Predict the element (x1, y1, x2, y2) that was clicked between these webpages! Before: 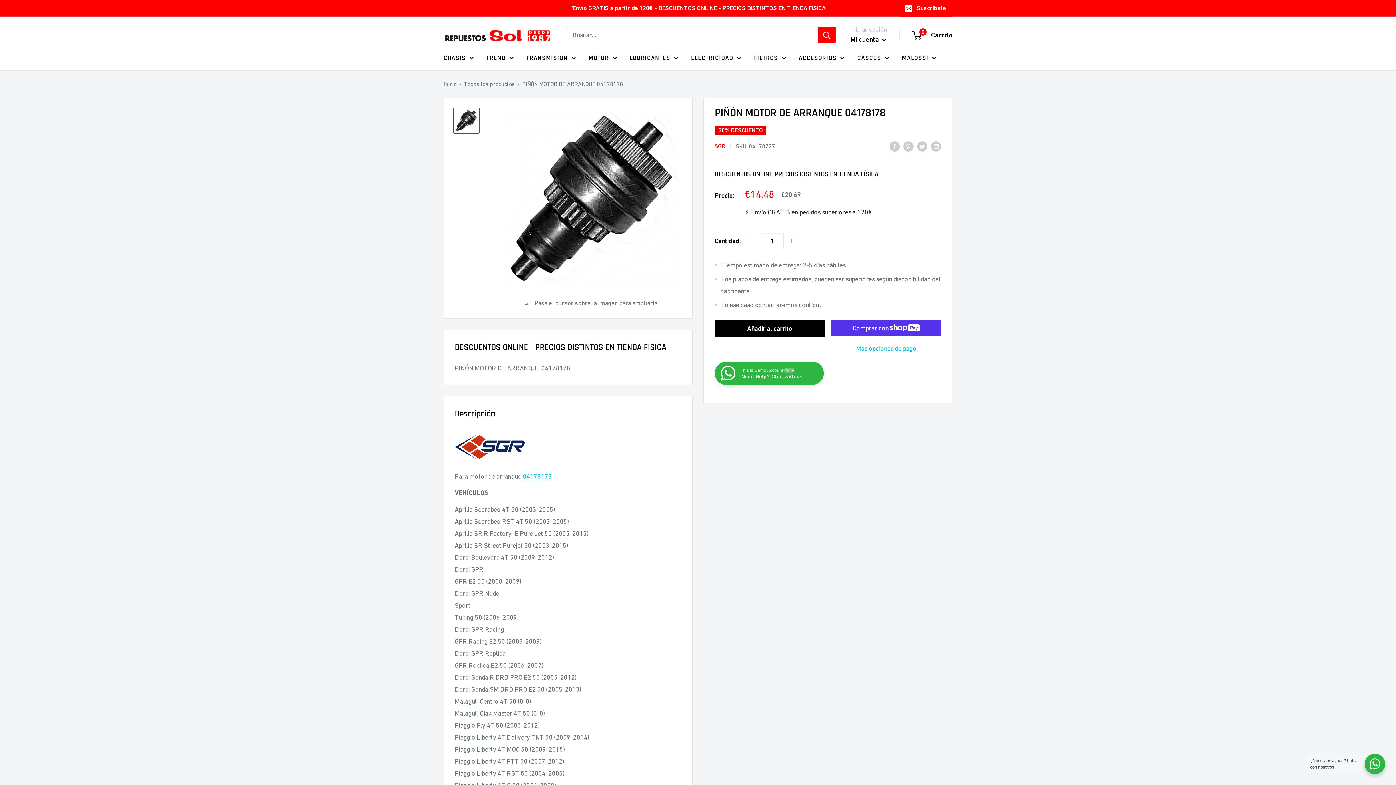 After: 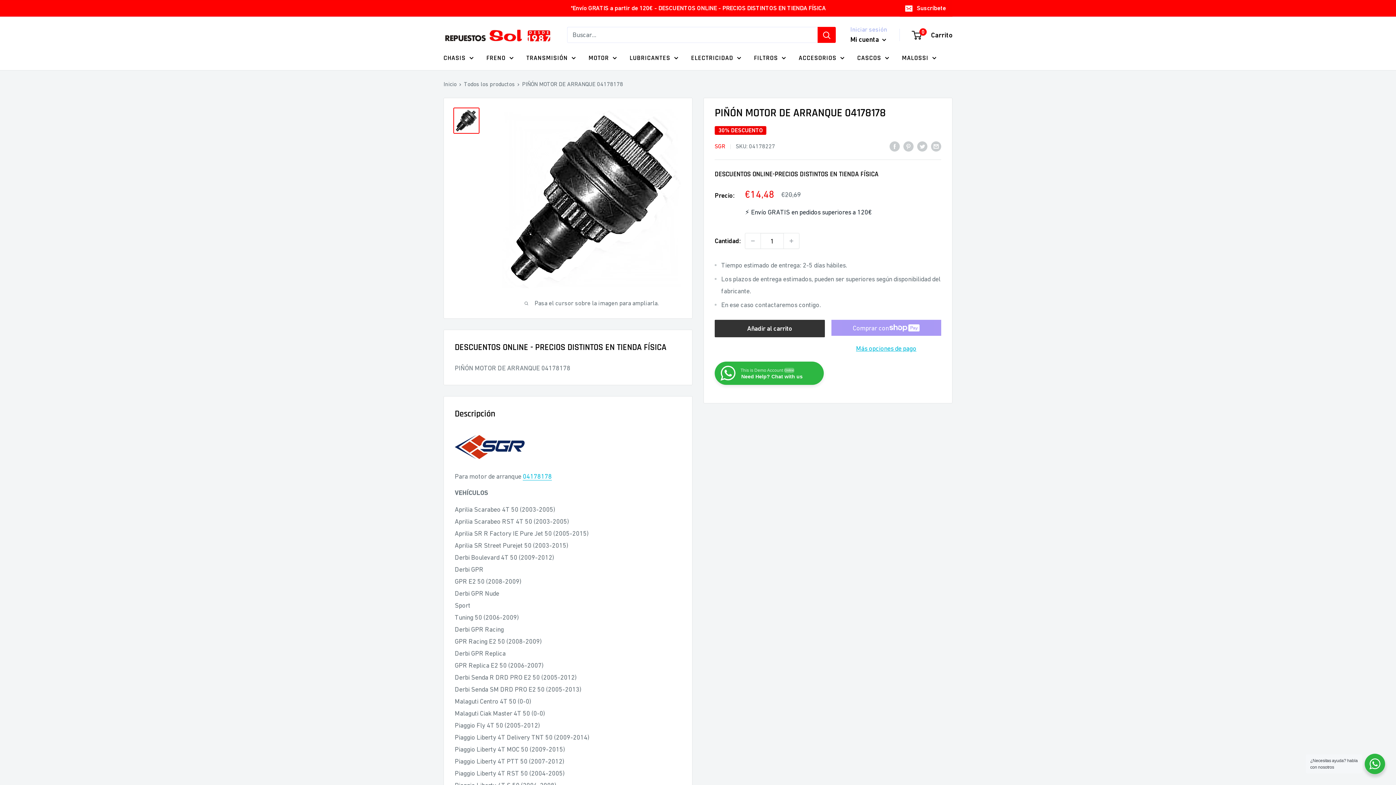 Action: label: Añadir al carrito bbox: (714, 320, 824, 337)